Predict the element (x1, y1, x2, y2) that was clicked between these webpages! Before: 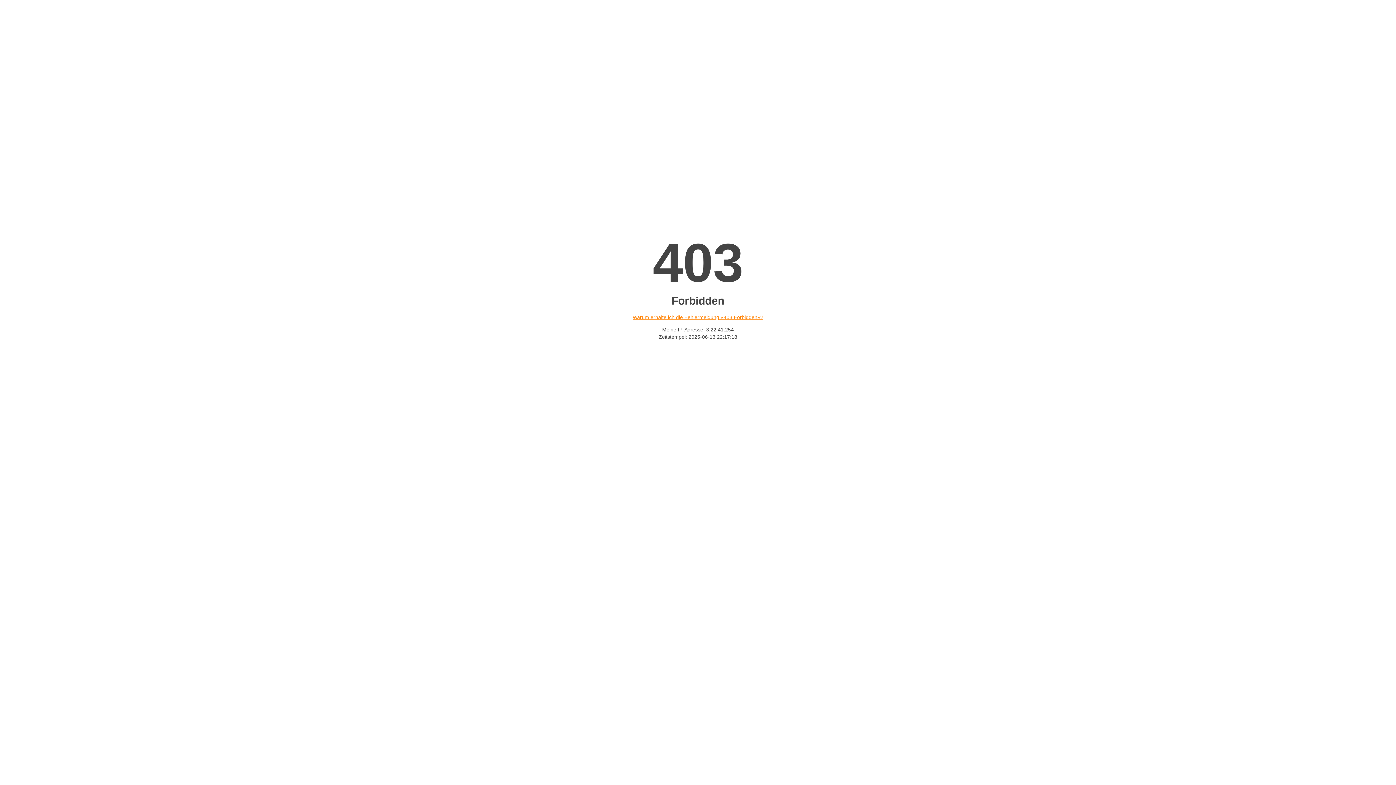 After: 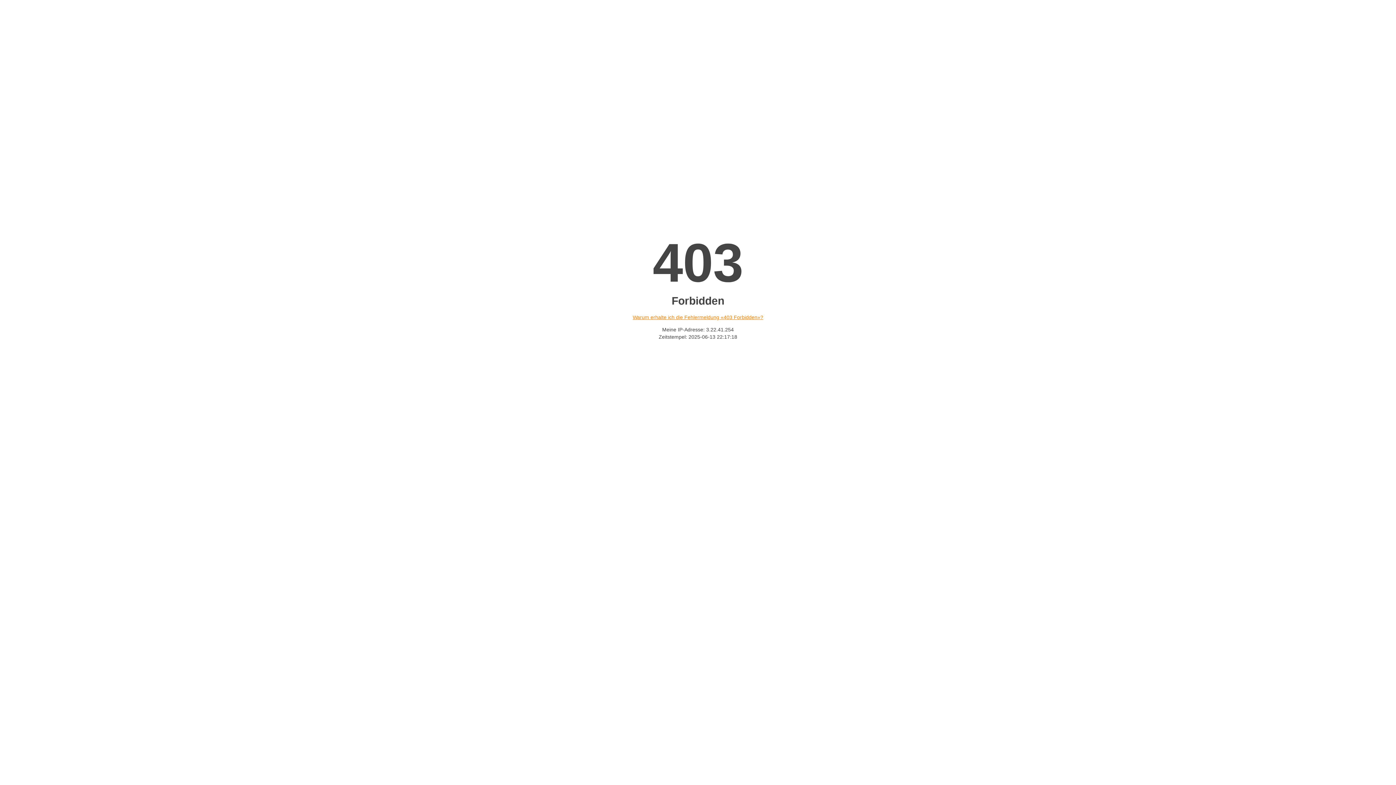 Action: bbox: (632, 314, 763, 320) label: Warum erhalte ich die Fehlermeldung «403 Forbidden»?